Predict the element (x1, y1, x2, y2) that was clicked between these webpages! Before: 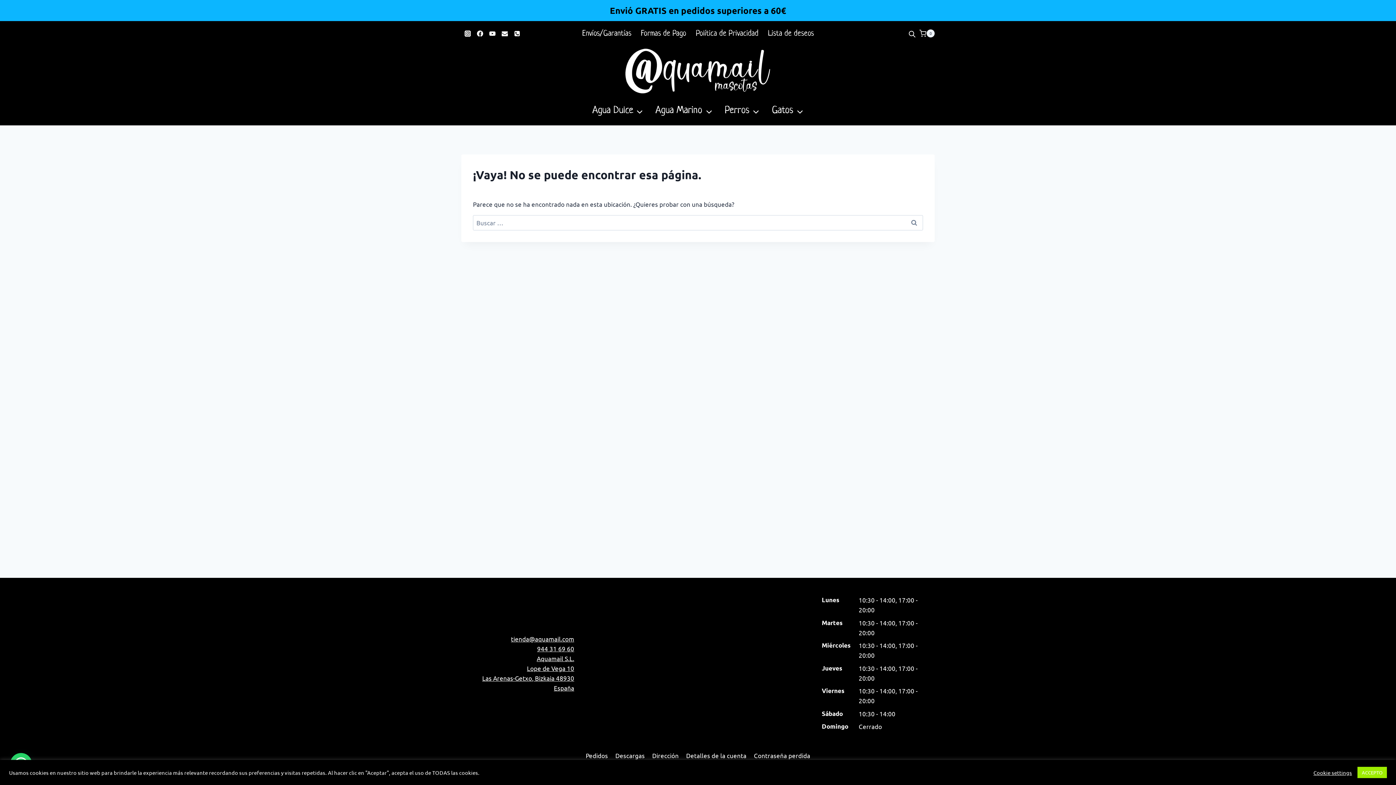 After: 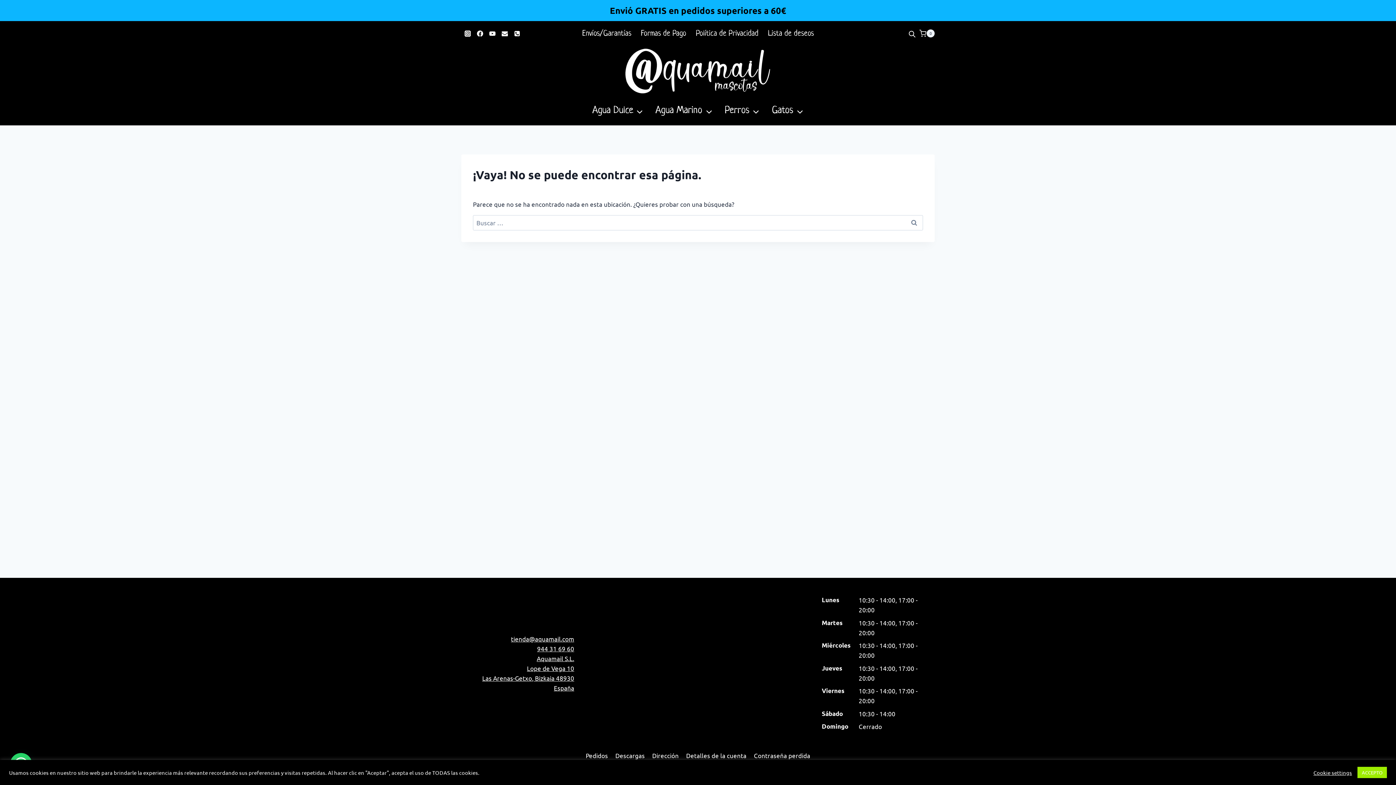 Action: label: Facebook bbox: (473, 27, 486, 39)